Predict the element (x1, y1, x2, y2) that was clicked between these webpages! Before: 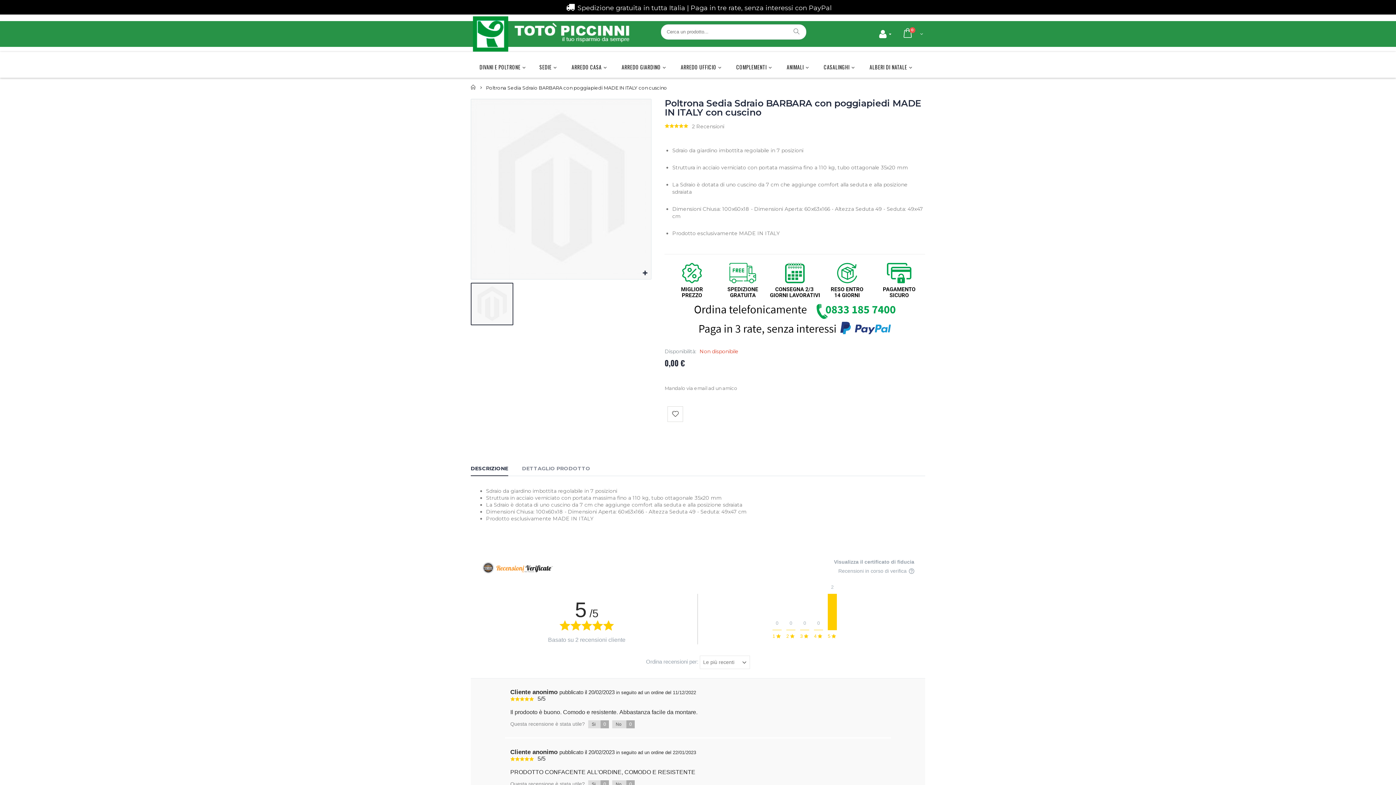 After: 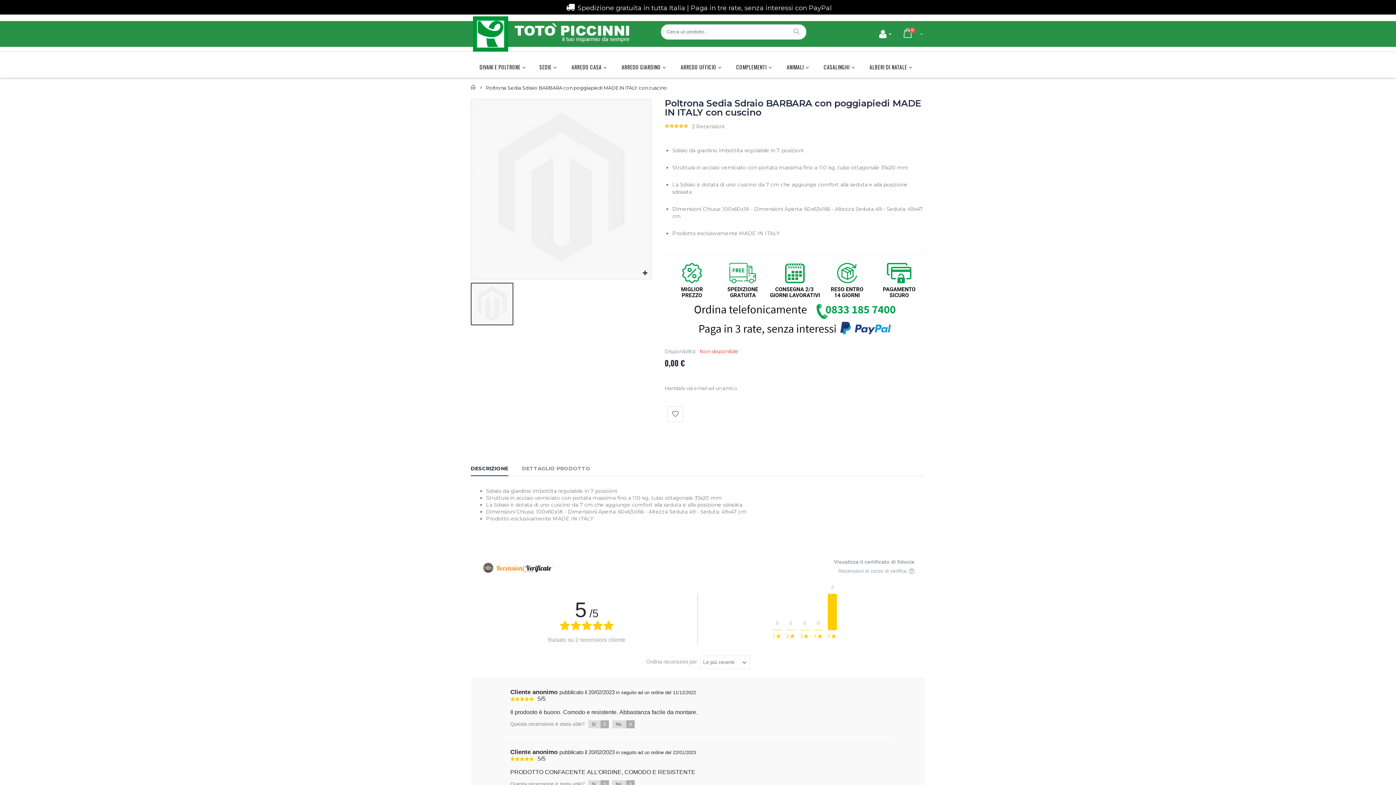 Action: bbox: (667, 406, 683, 422)